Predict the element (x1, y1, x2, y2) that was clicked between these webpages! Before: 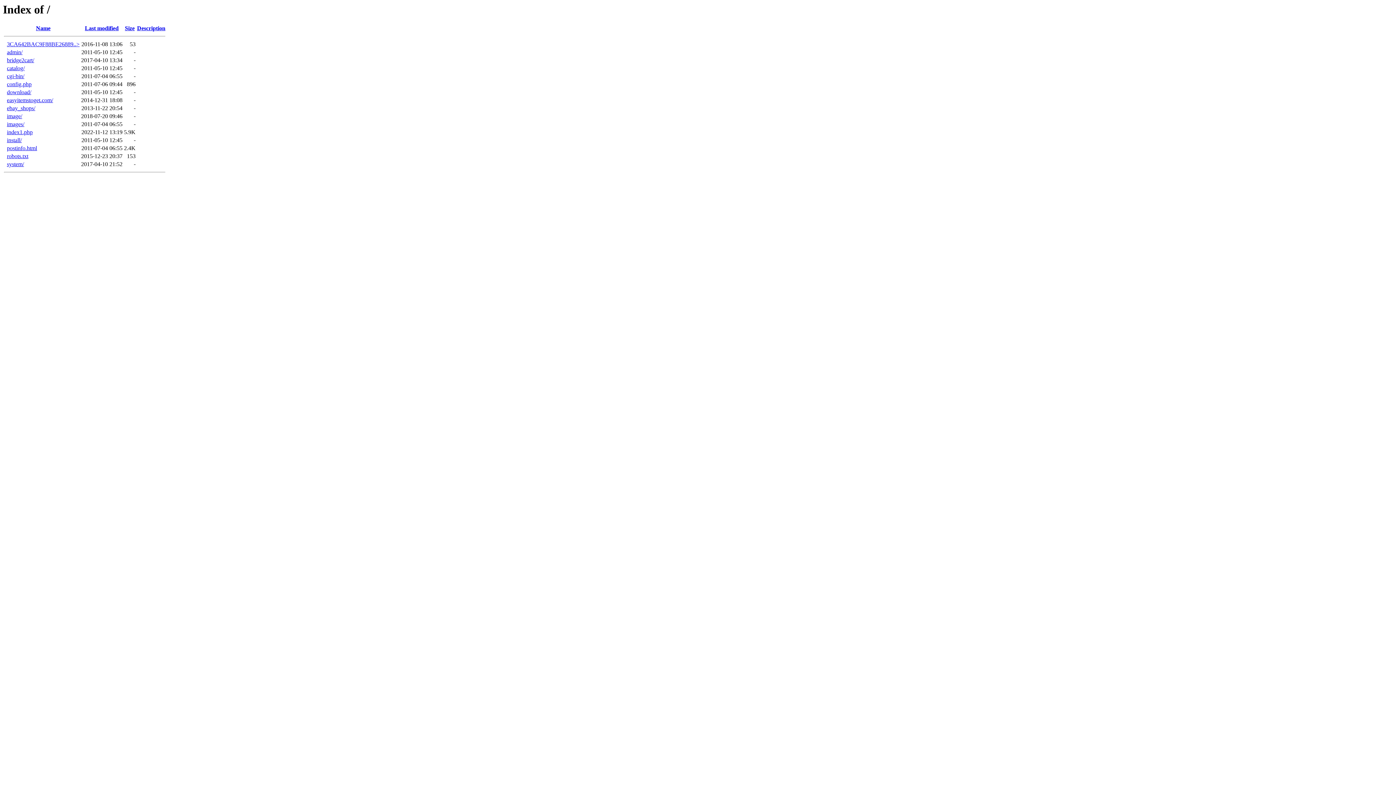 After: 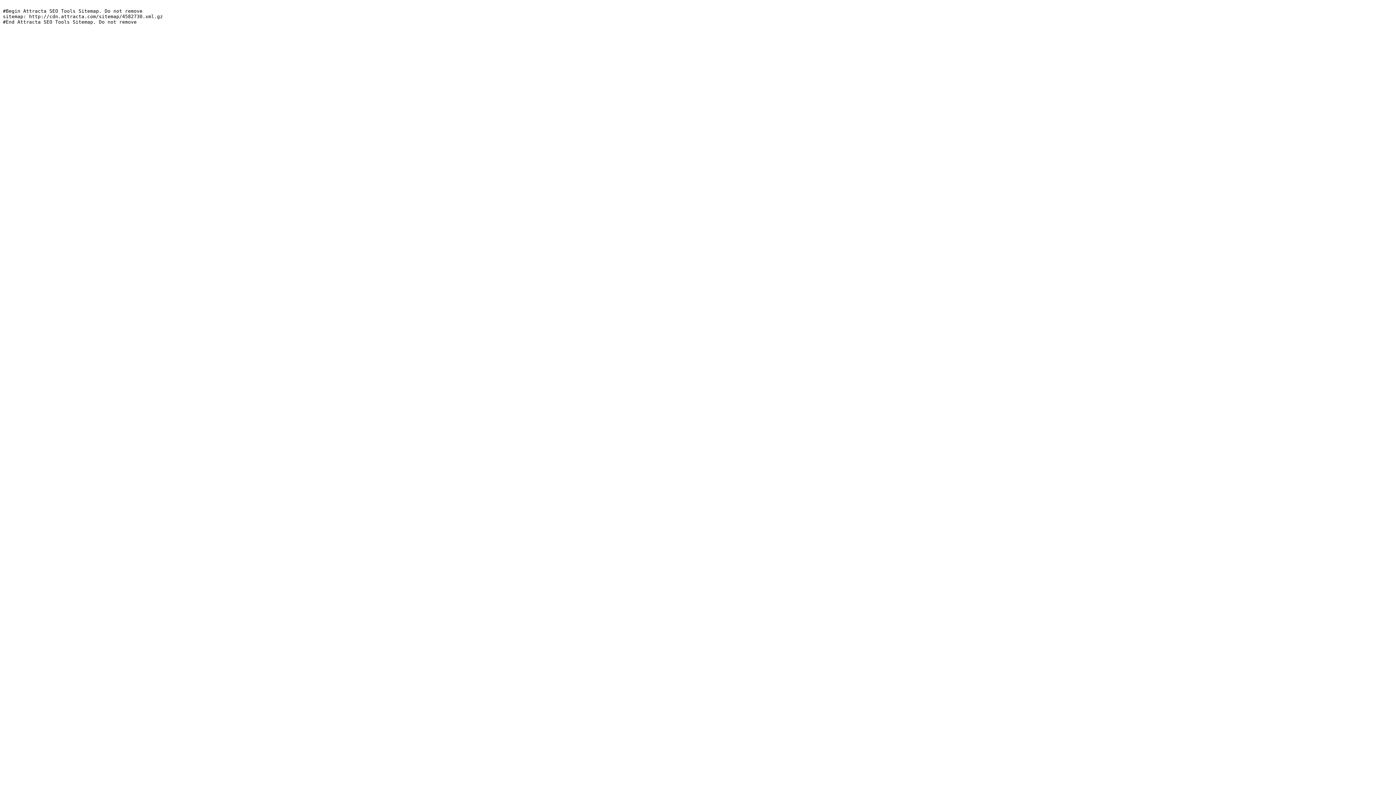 Action: label: robots.txt bbox: (6, 153, 28, 159)